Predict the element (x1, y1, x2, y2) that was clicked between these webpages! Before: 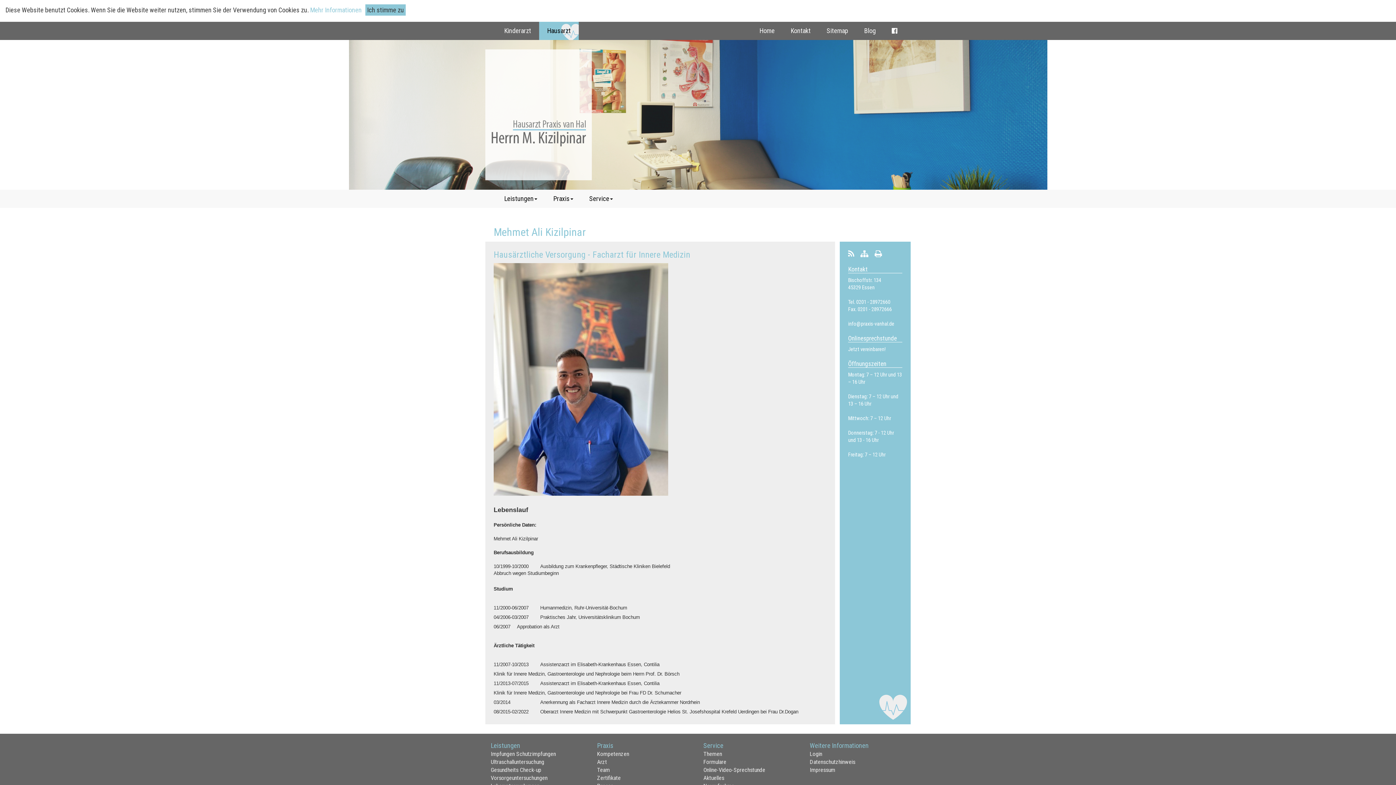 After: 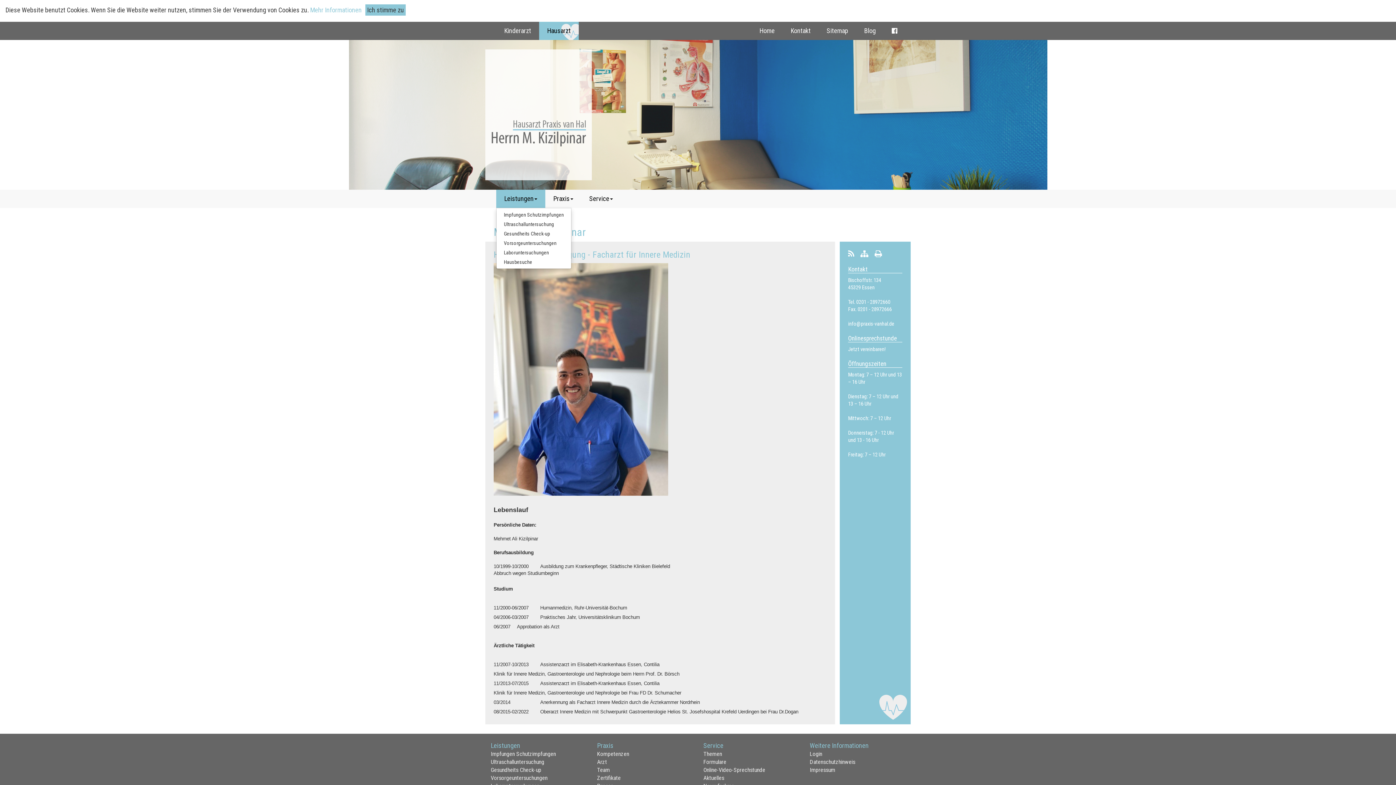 Action: bbox: (496, 189, 545, 208) label: Leistungen